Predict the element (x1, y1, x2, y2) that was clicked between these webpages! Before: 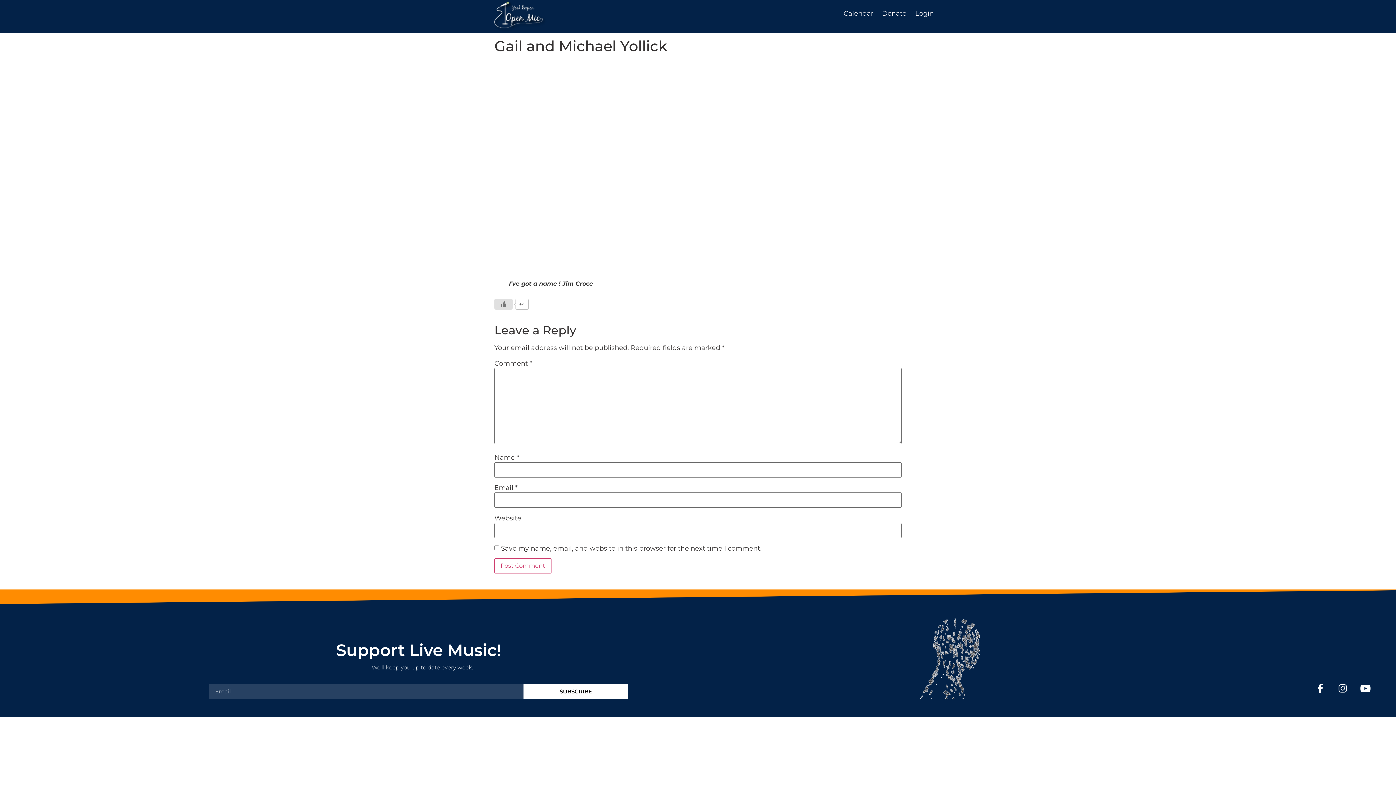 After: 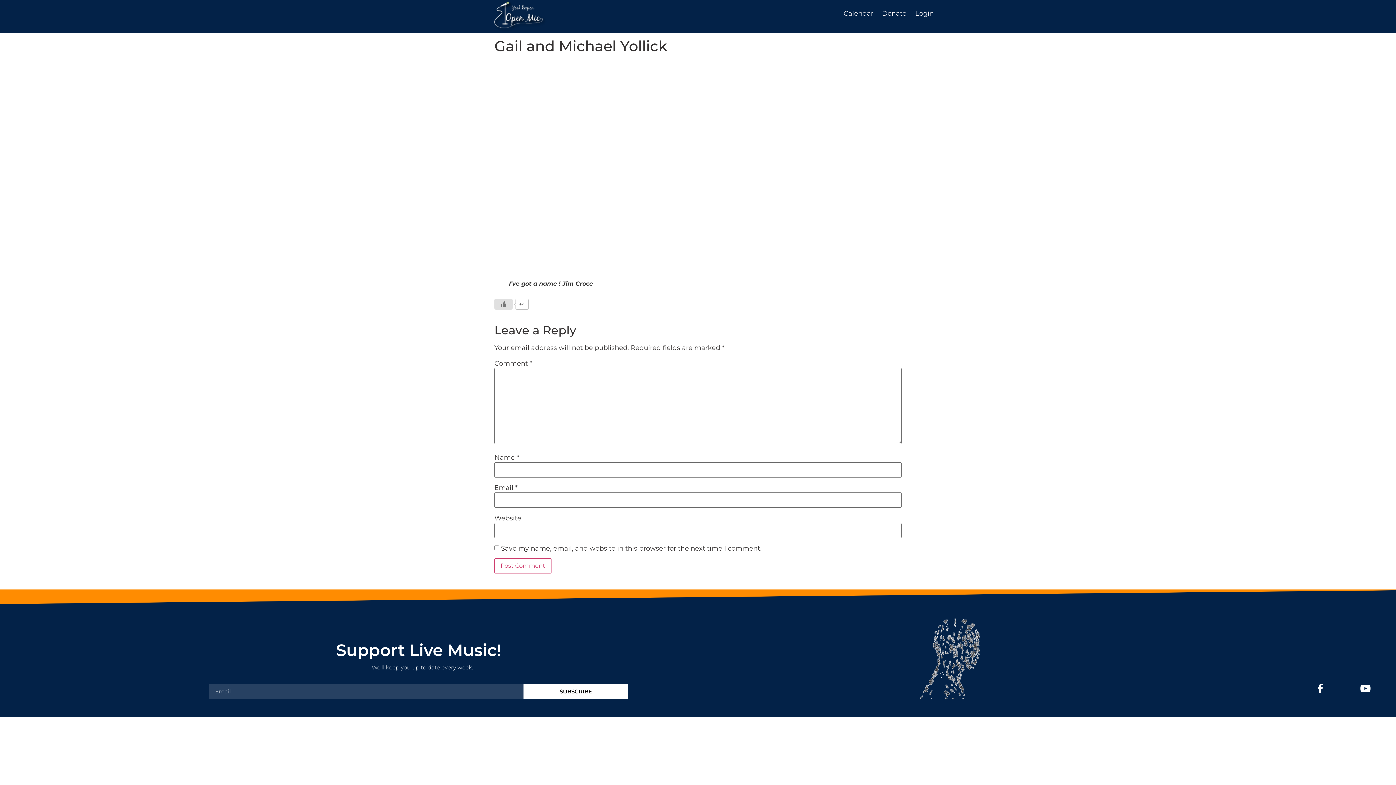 Action: bbox: (1332, 678, 1353, 699) label: Instagram